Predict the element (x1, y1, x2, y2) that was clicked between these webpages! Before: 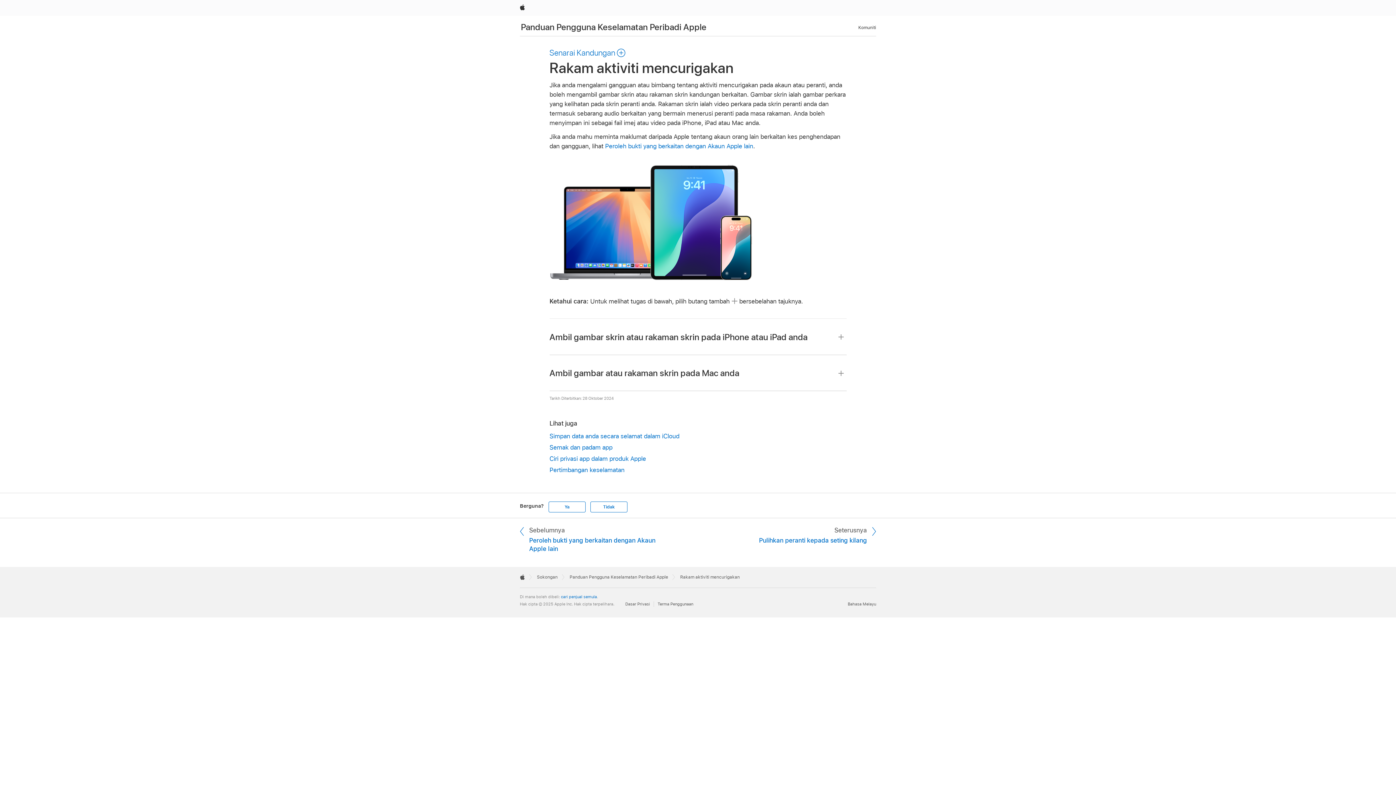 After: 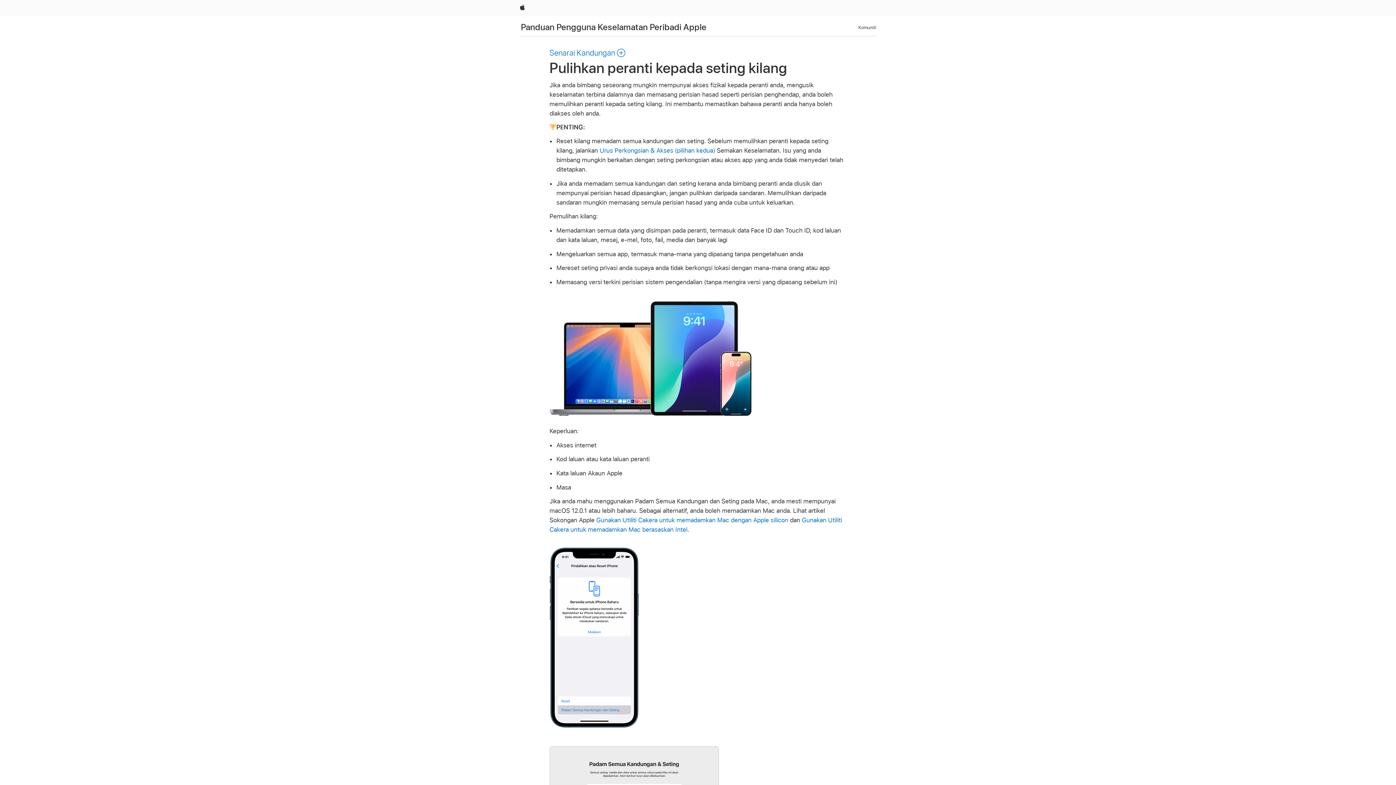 Action: label: Seterusnya
Pulihkan peranti kepada seting kilang bbox: (747, 525, 876, 545)